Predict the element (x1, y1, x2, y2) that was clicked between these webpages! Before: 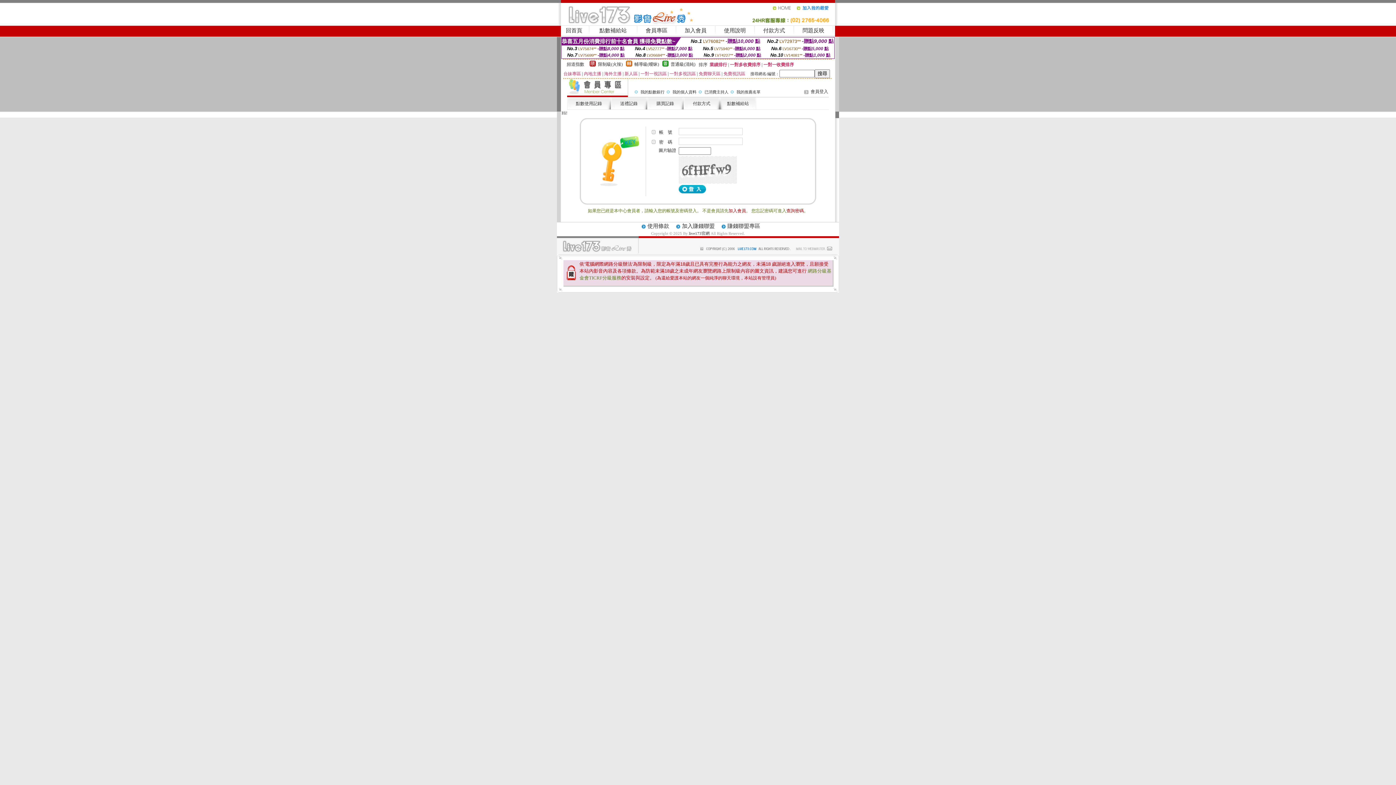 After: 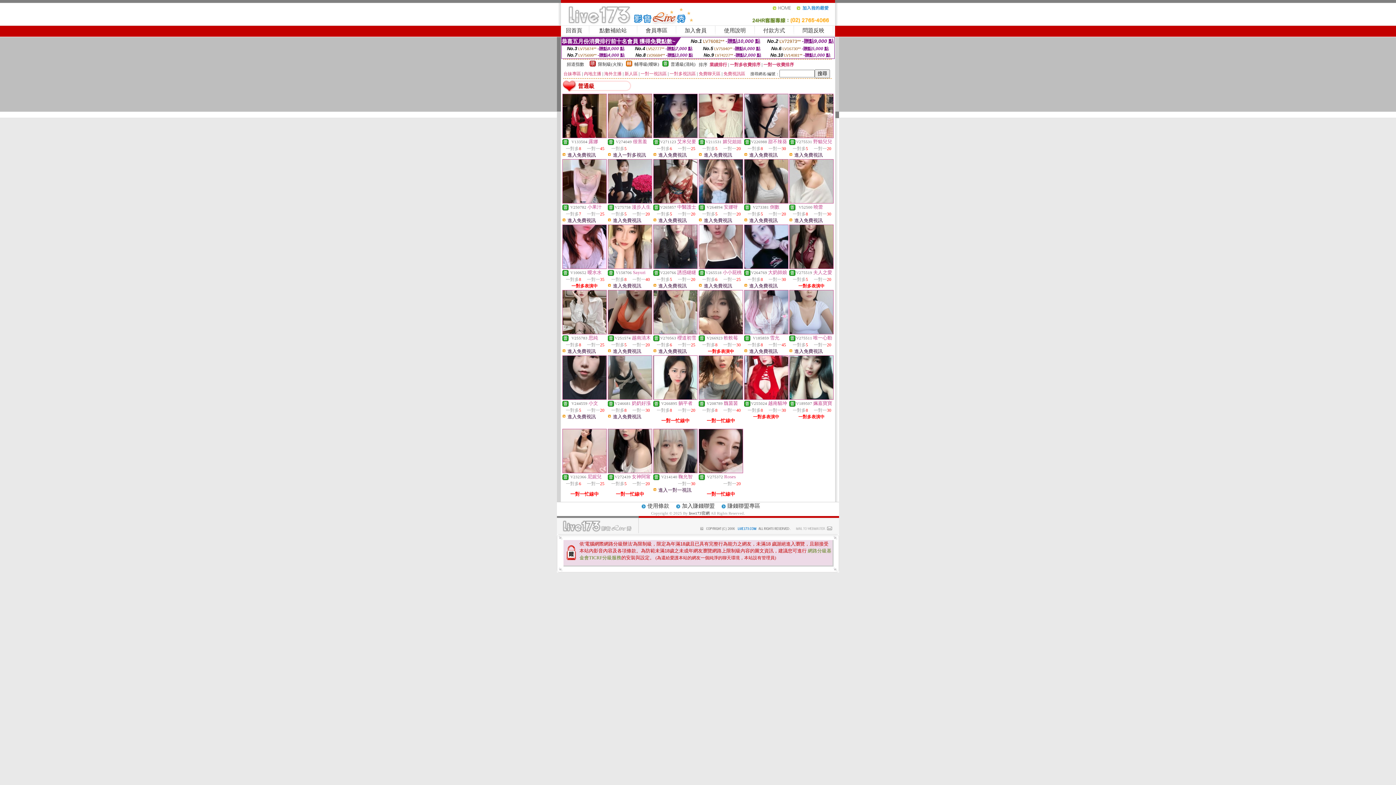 Action: label: 普通級(清純) bbox: (670, 61, 695, 66)